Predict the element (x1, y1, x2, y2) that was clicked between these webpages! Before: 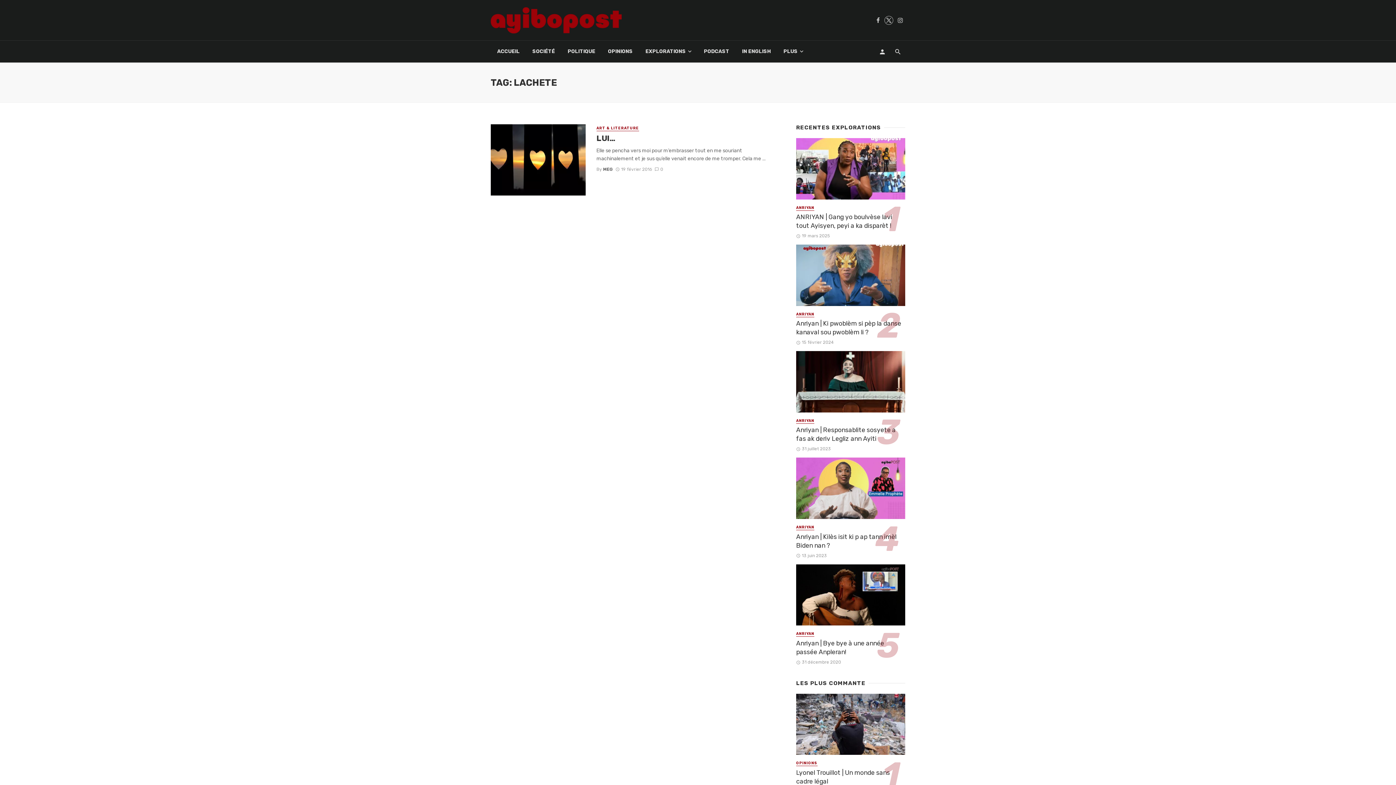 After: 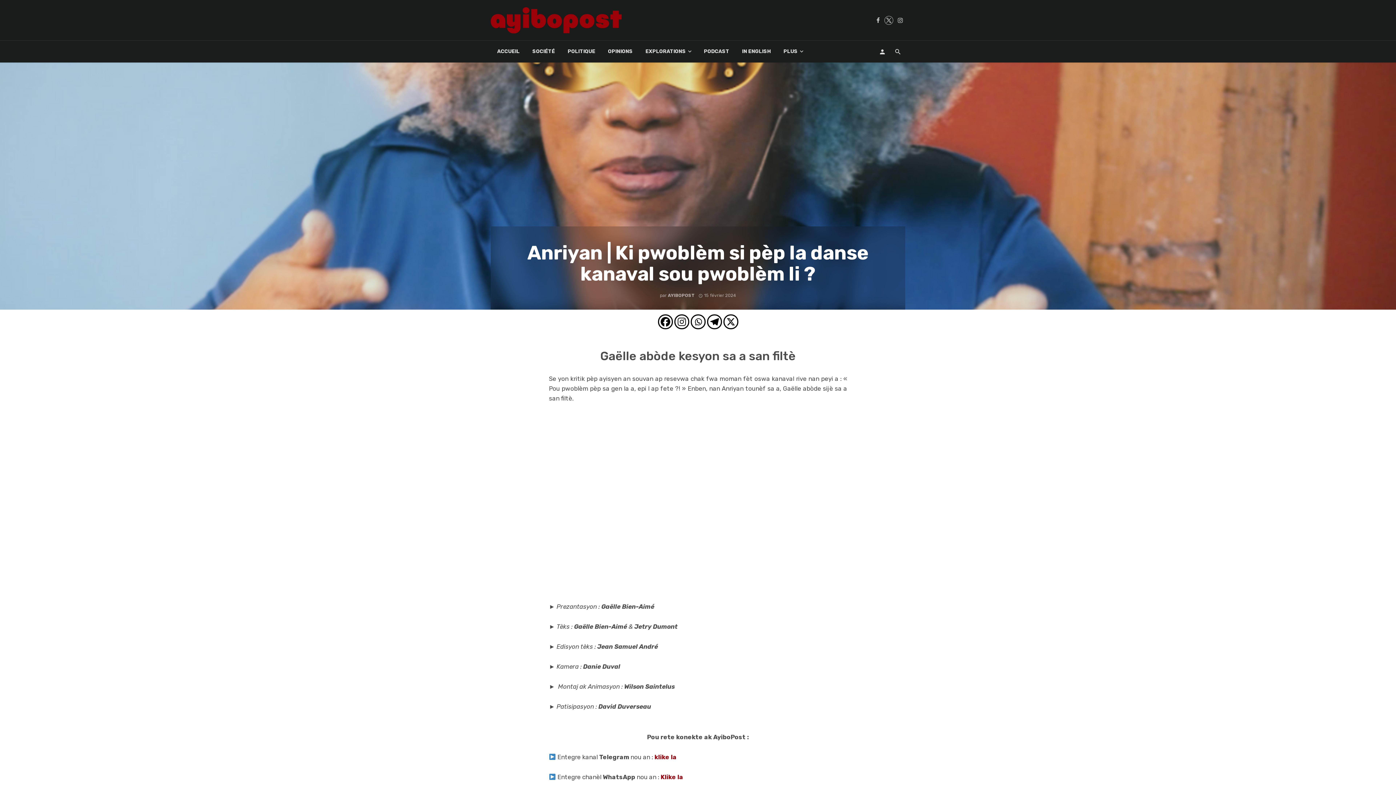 Action: label: Anriyan | Ki pwoblèm si pèp la danse kanaval sou pwoblèm li ? bbox: (796, 319, 905, 336)